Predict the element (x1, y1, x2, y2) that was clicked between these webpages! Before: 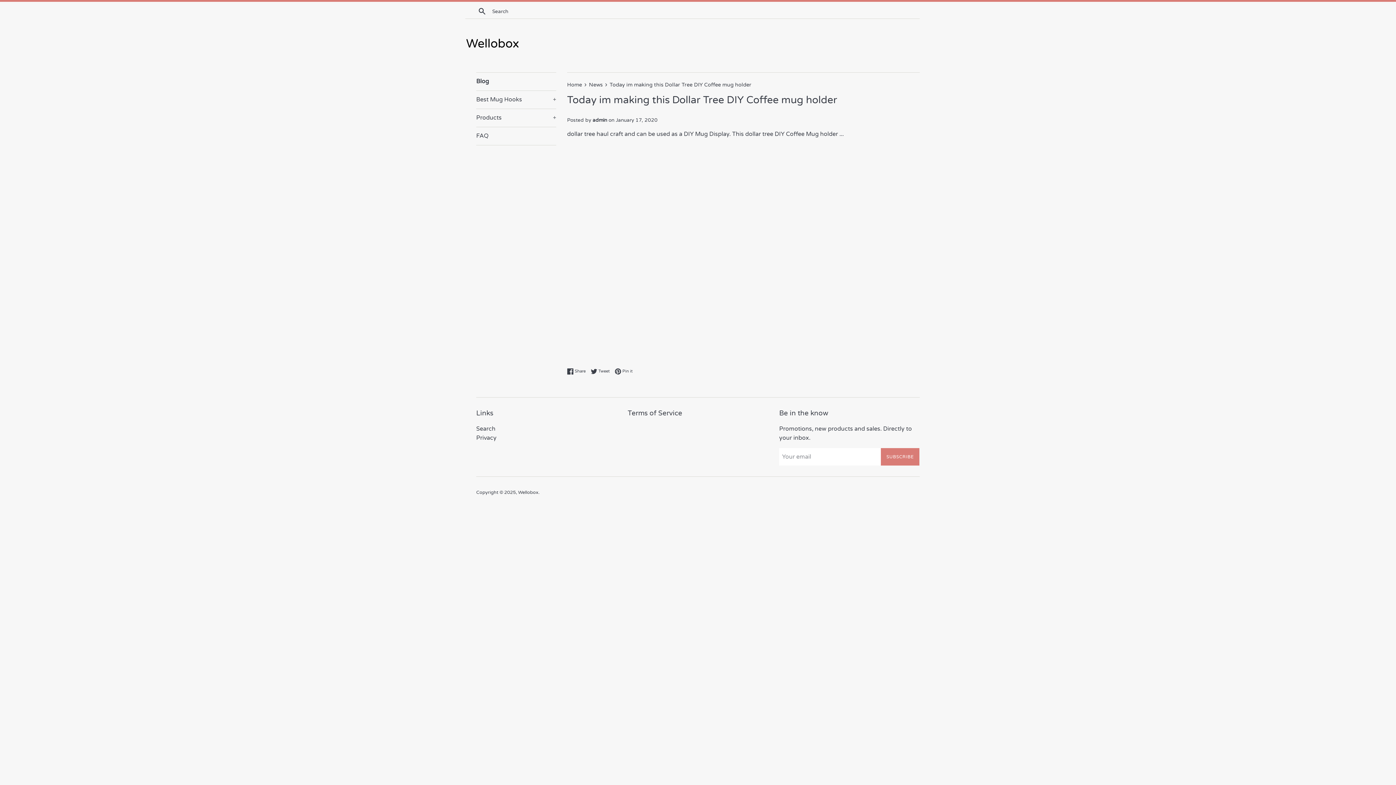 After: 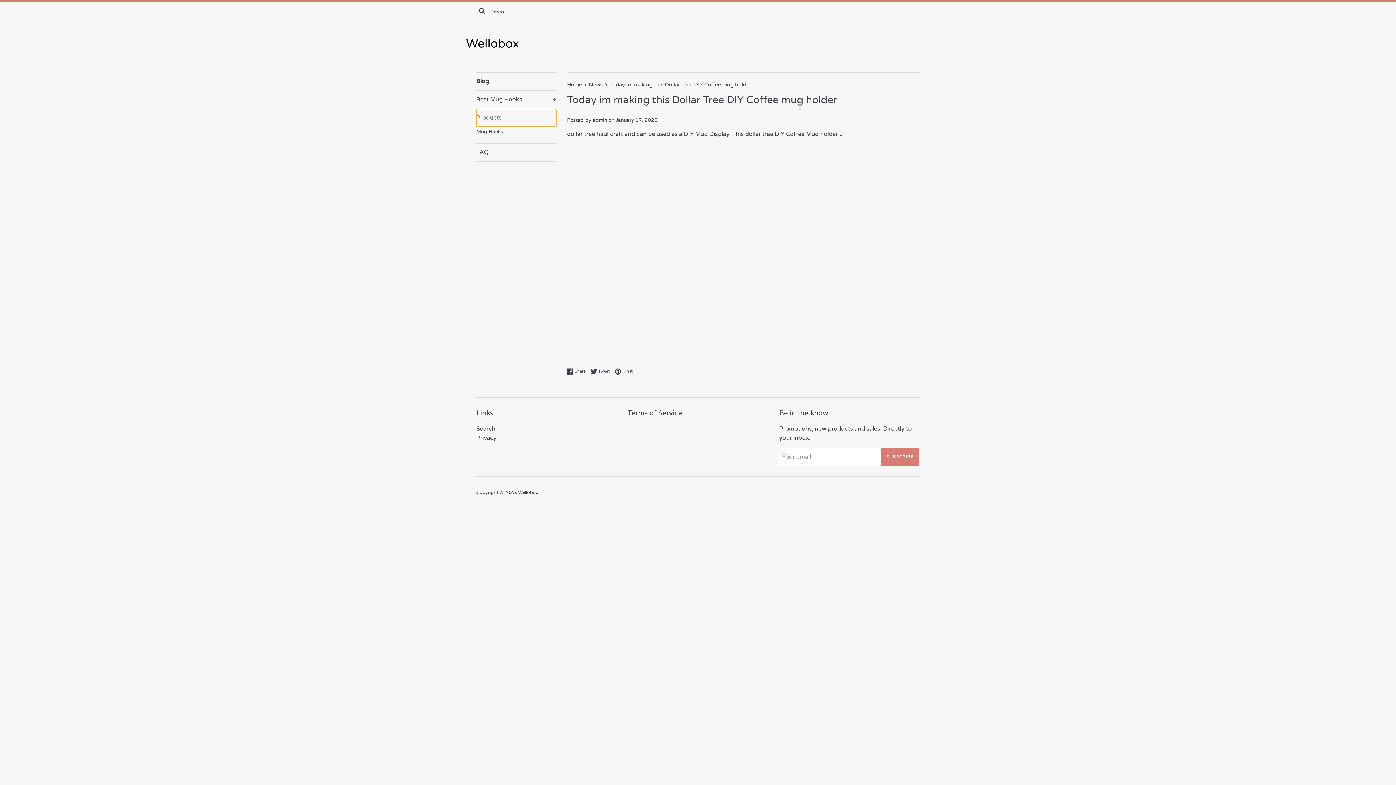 Action: bbox: (476, 109, 556, 126) label: Products
+